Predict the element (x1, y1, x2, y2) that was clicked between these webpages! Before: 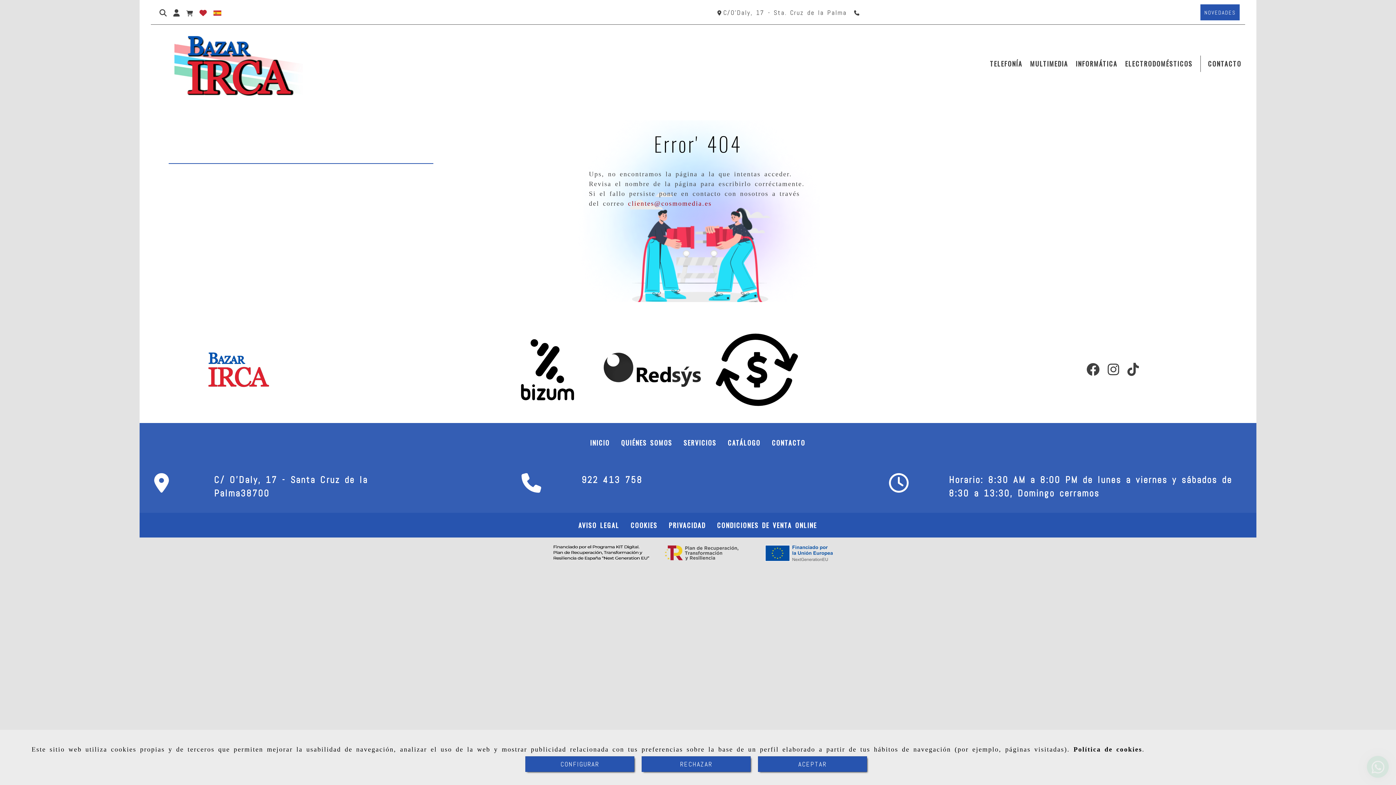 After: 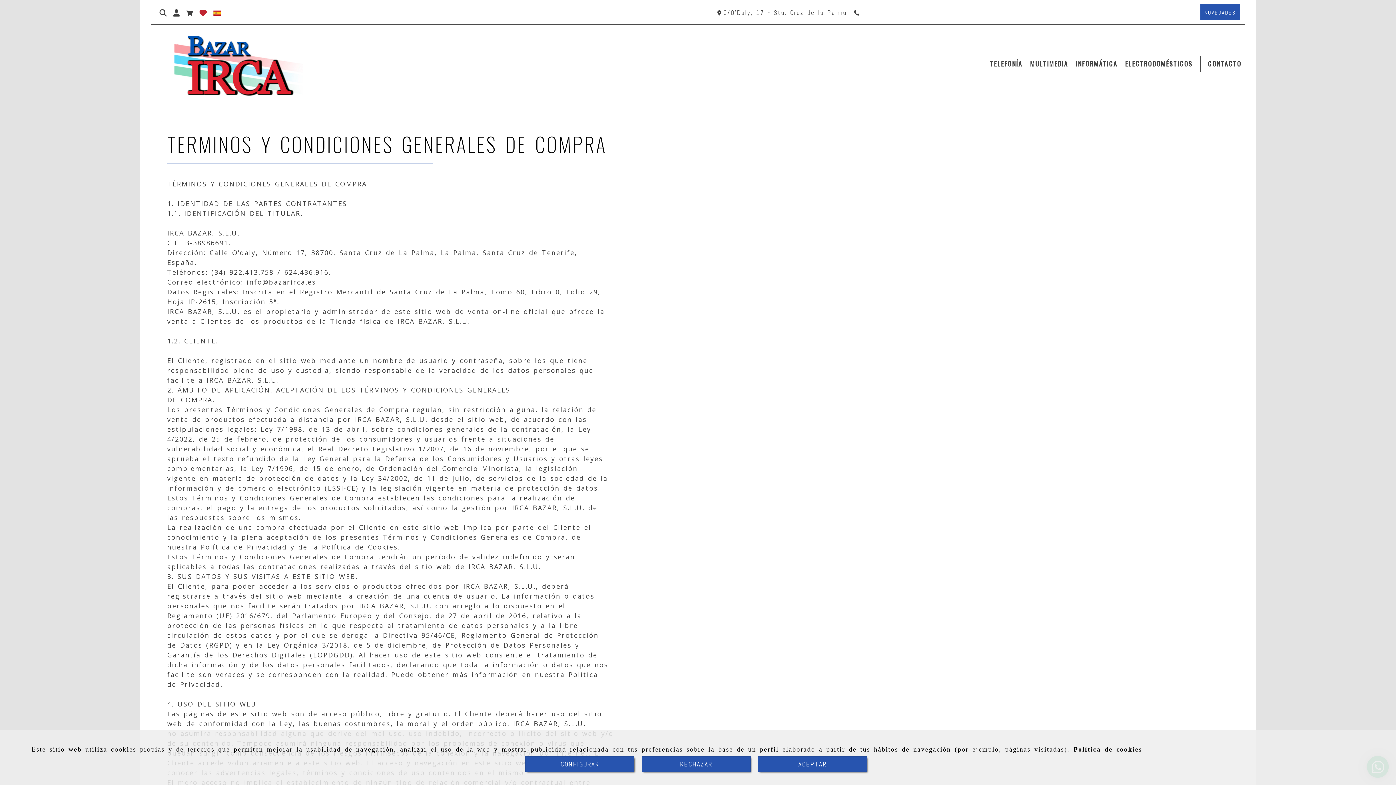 Action: bbox: (711, 517, 822, 534) label: CONDICIONES DE VENTA ONLINE